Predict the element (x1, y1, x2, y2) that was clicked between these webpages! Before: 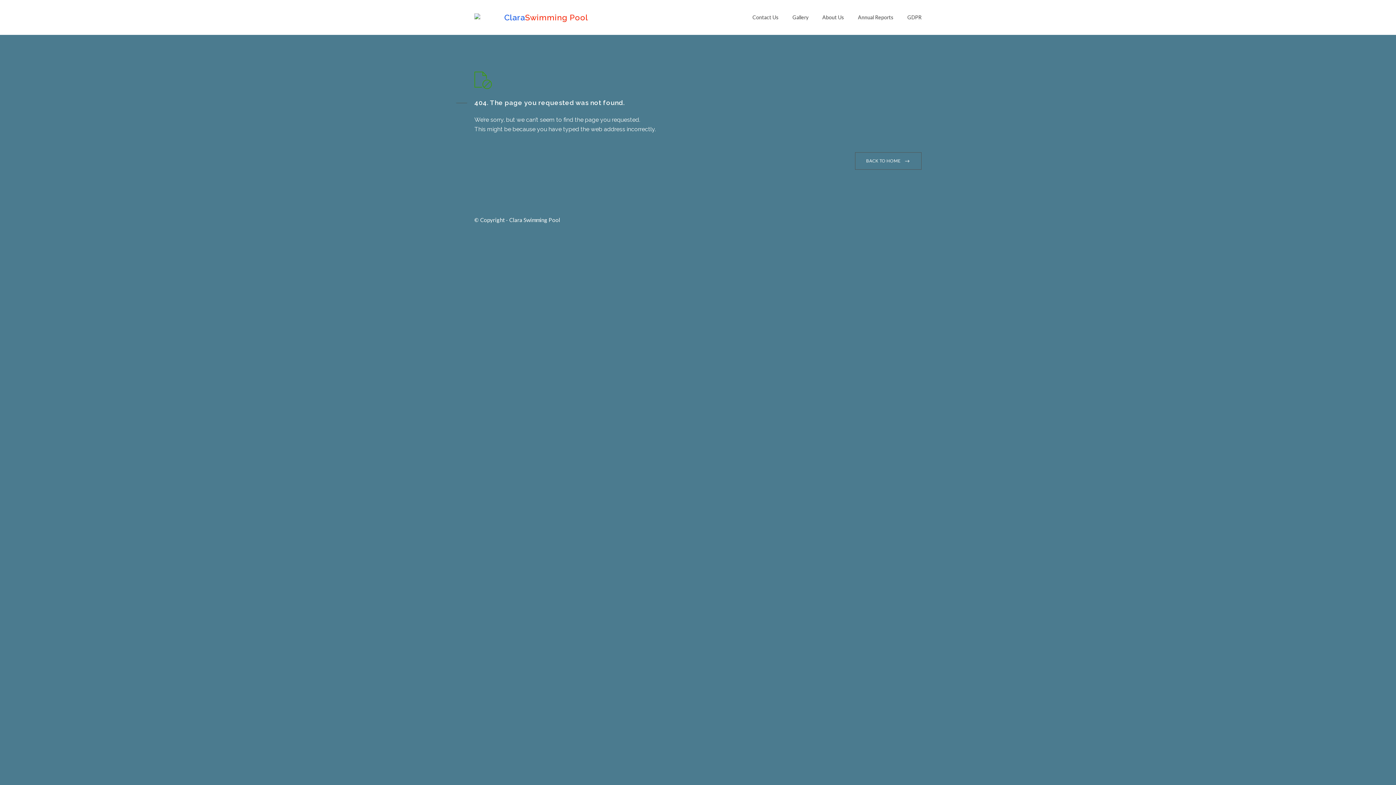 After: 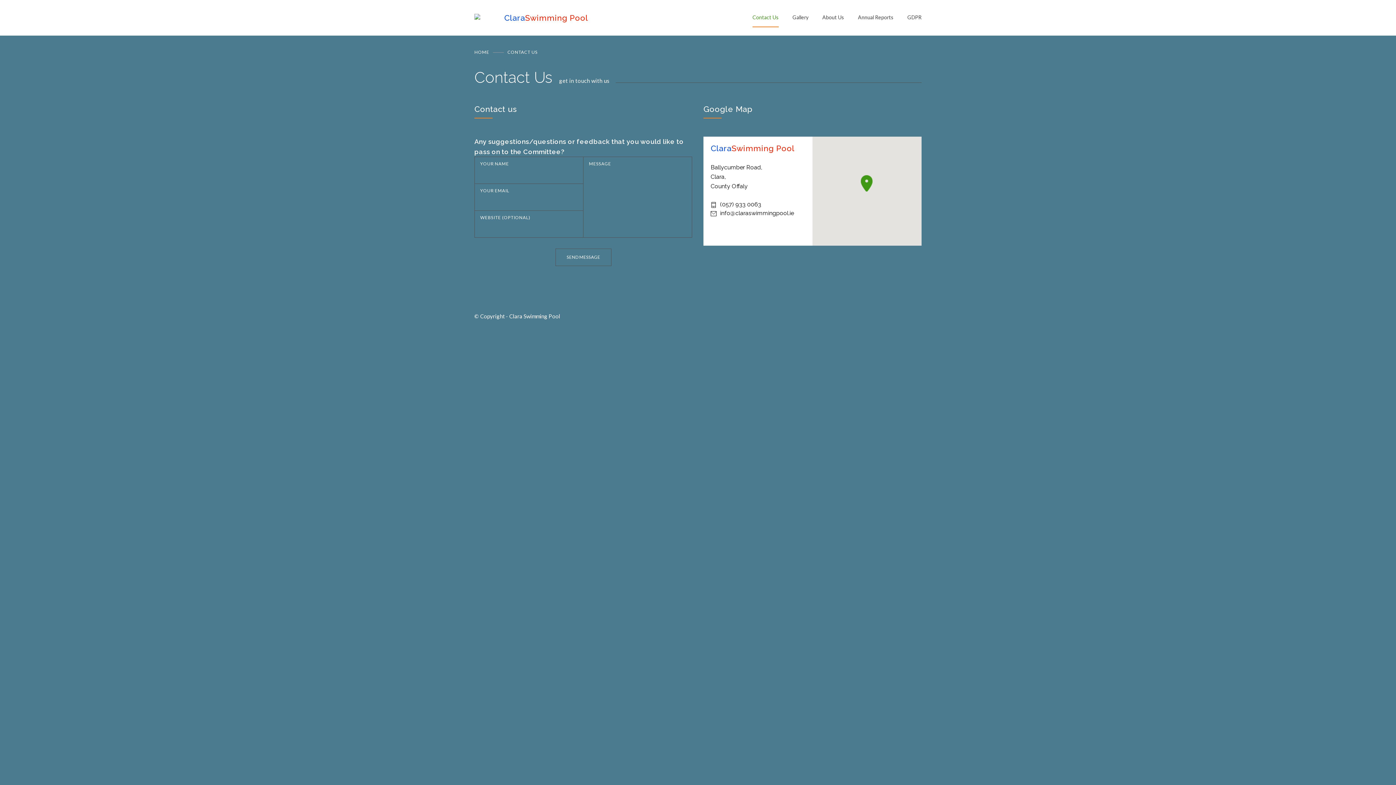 Action: bbox: (752, 8, 778, 26) label: Contact Us